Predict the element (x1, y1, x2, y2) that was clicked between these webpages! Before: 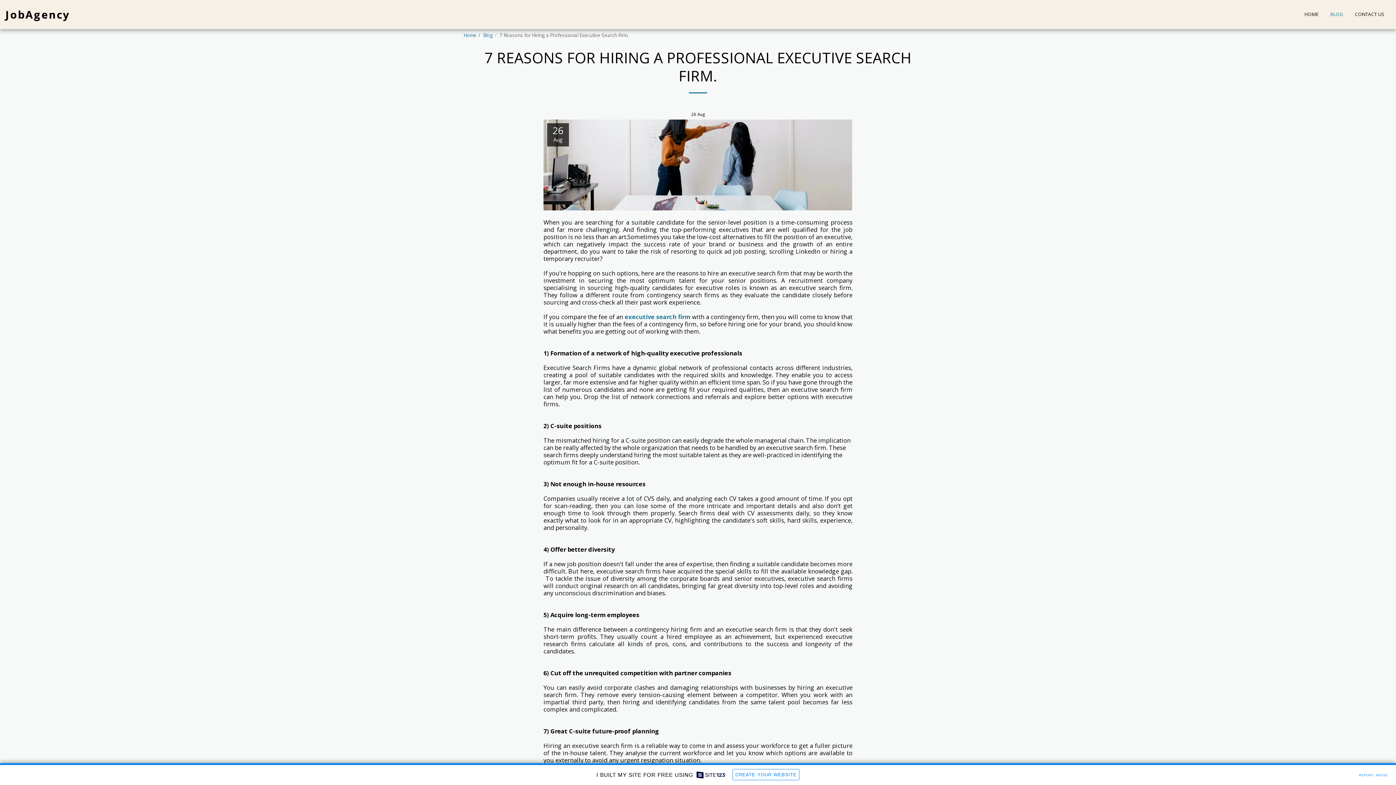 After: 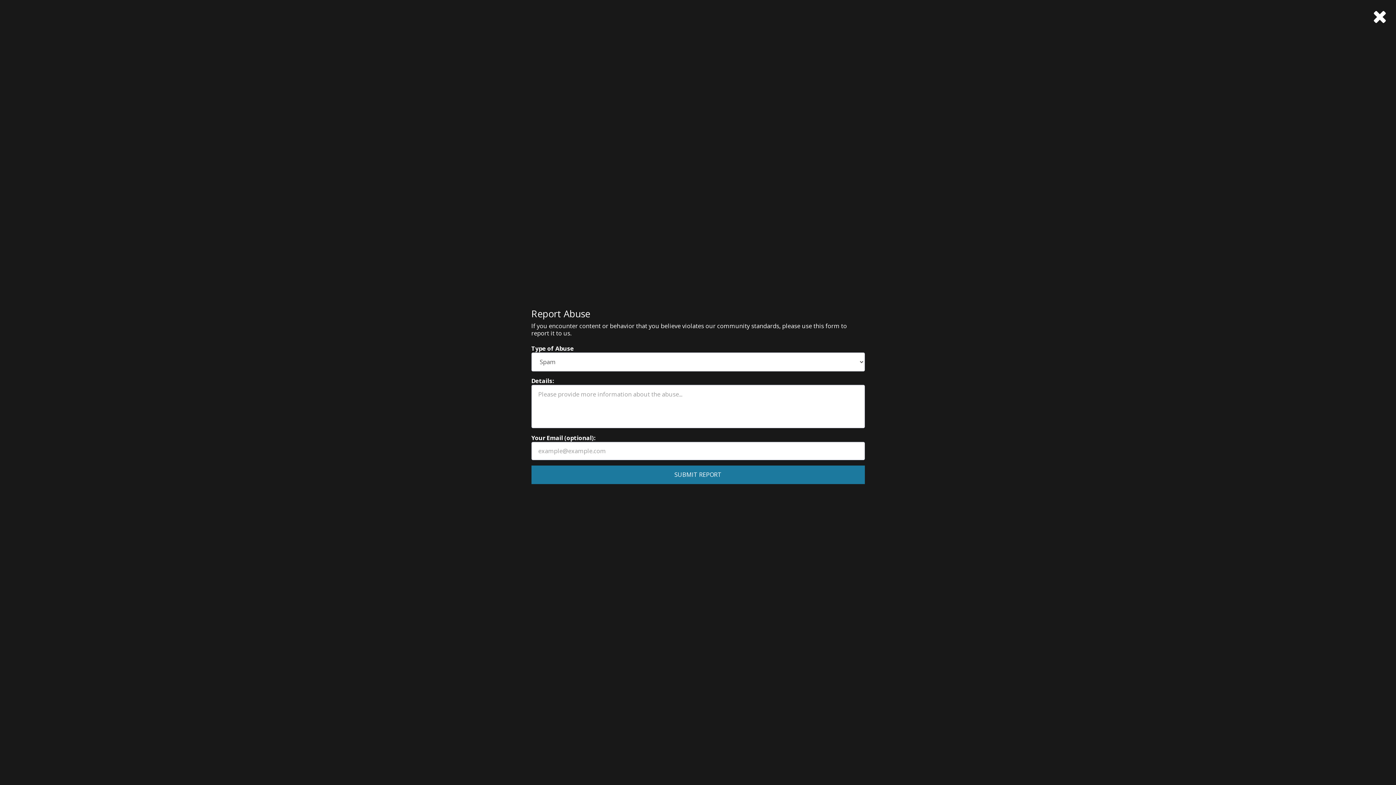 Action: bbox: (1356, 770, 1390, 778) label: REPORT ABUSE